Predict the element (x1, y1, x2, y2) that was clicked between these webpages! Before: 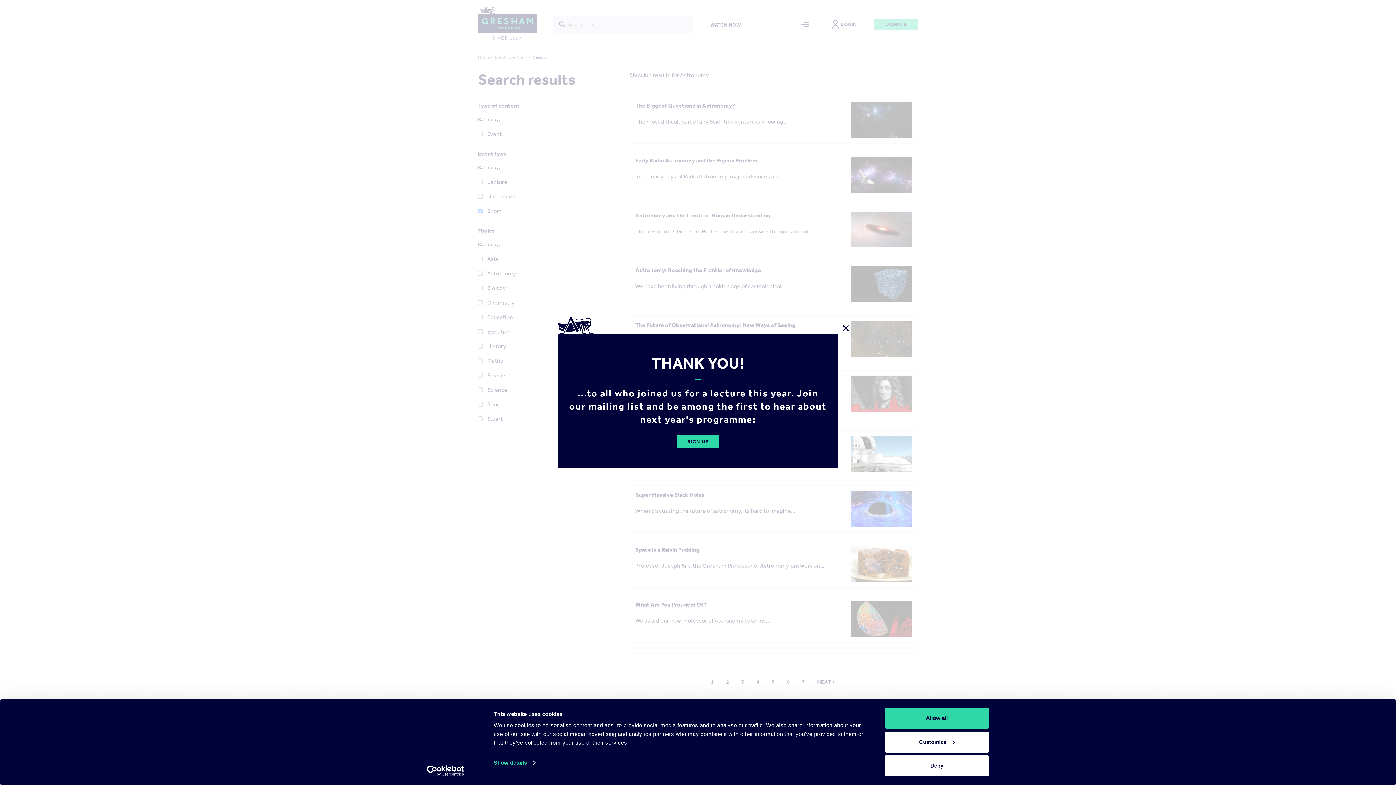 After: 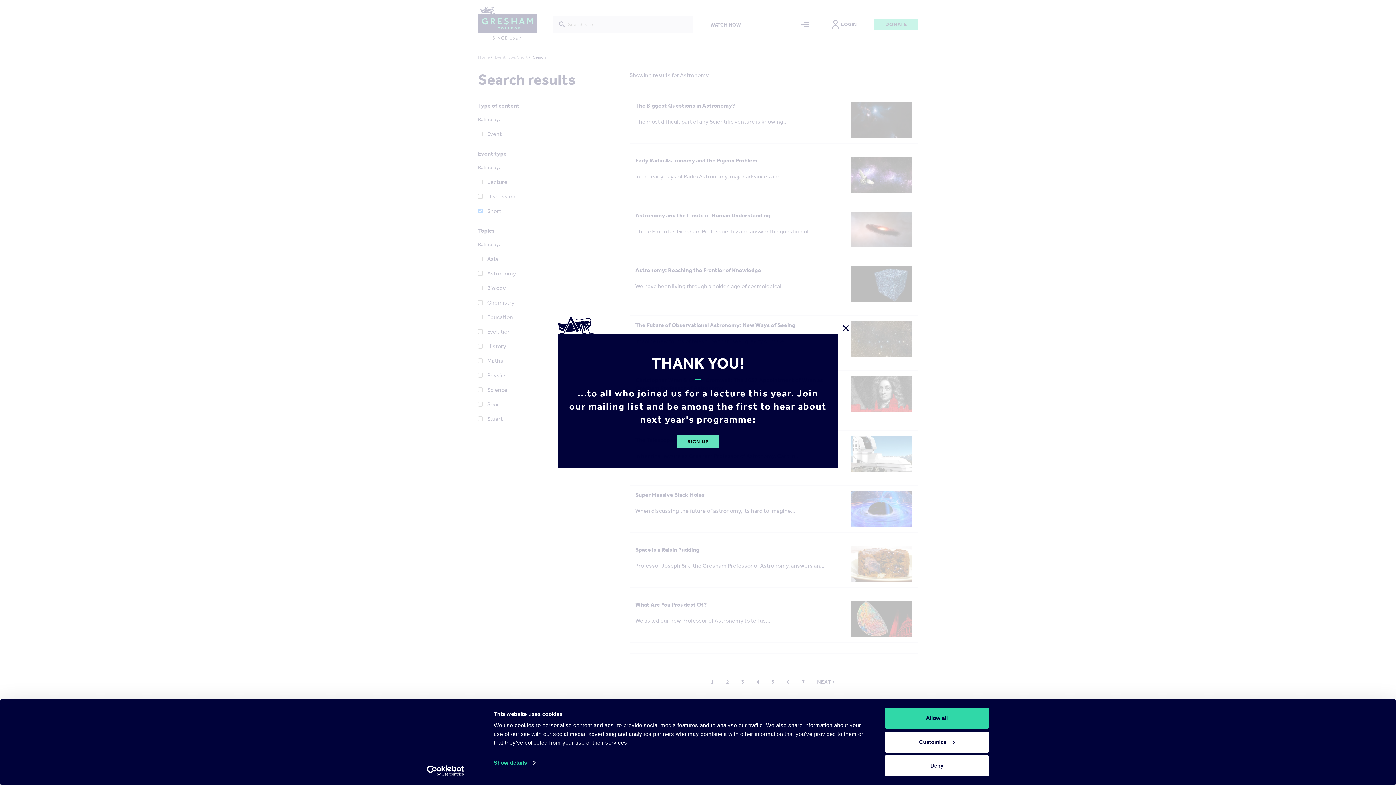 Action: bbox: (676, 435, 719, 448) label: SIGN UP